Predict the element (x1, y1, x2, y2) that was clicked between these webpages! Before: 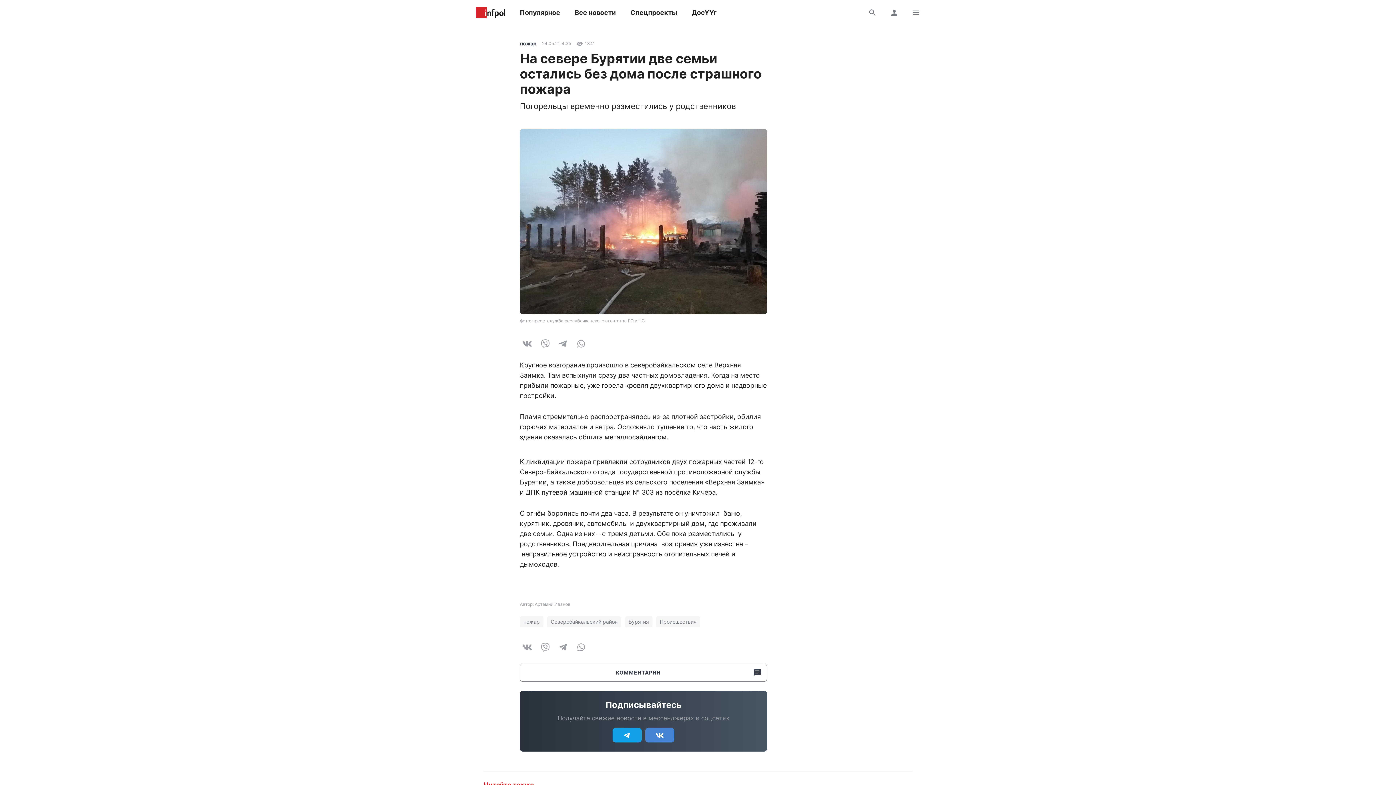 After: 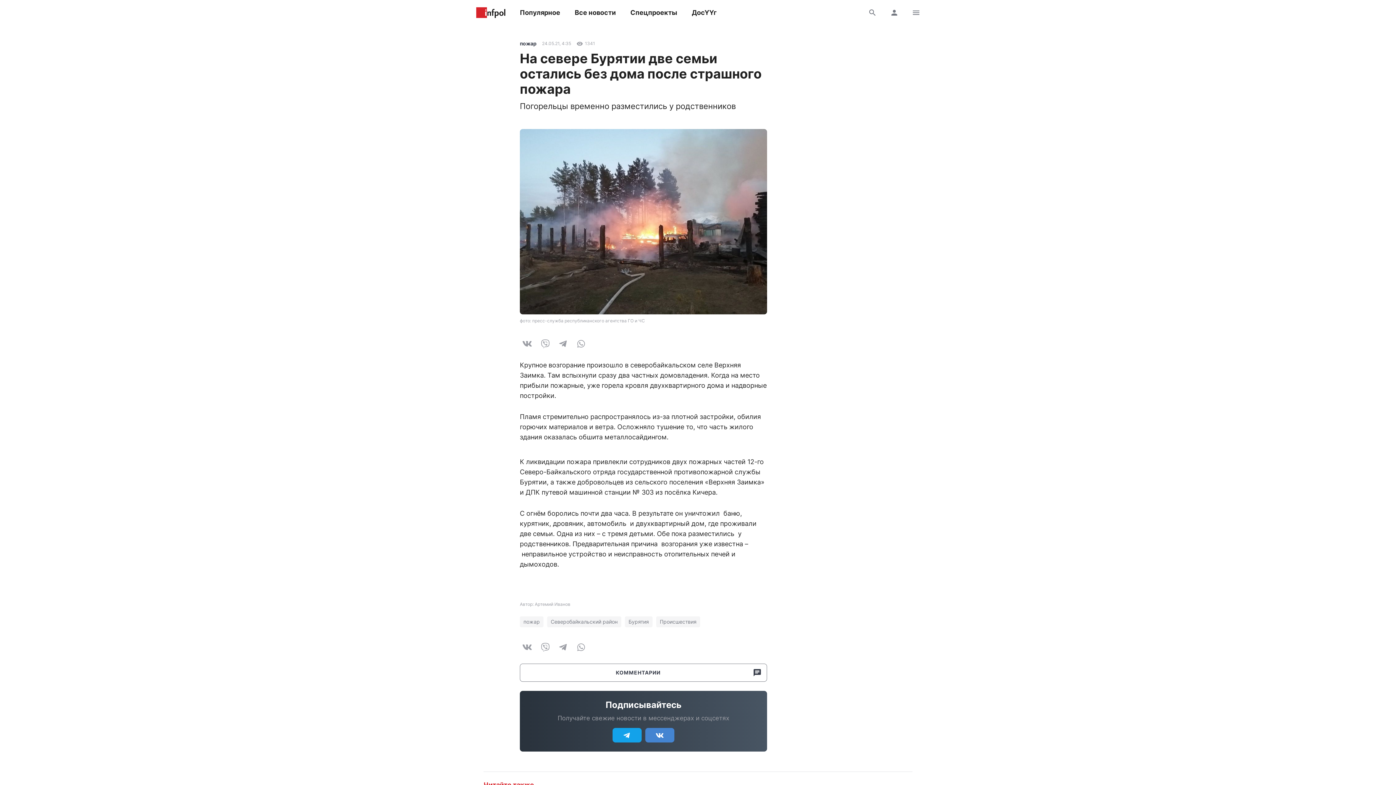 Action: bbox: (556, 640, 570, 654)